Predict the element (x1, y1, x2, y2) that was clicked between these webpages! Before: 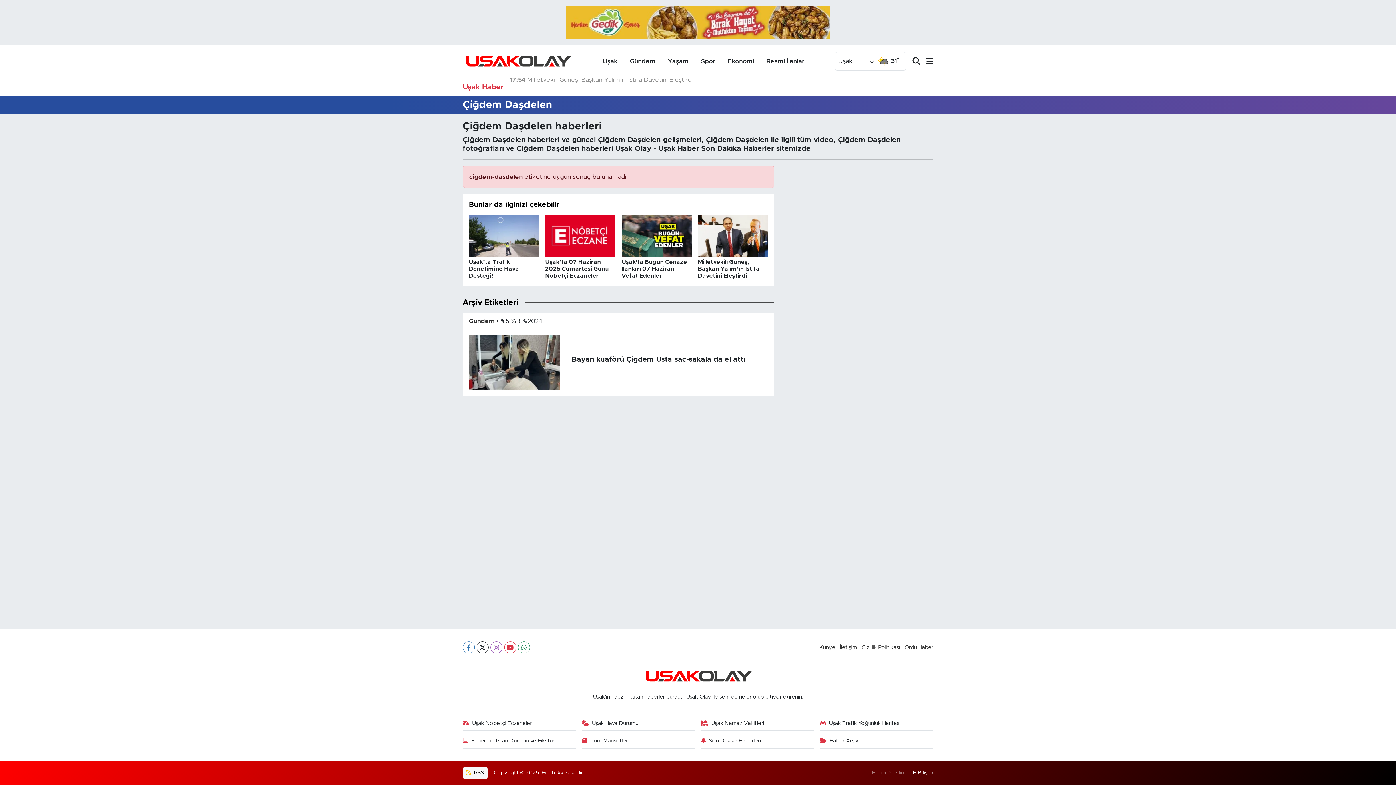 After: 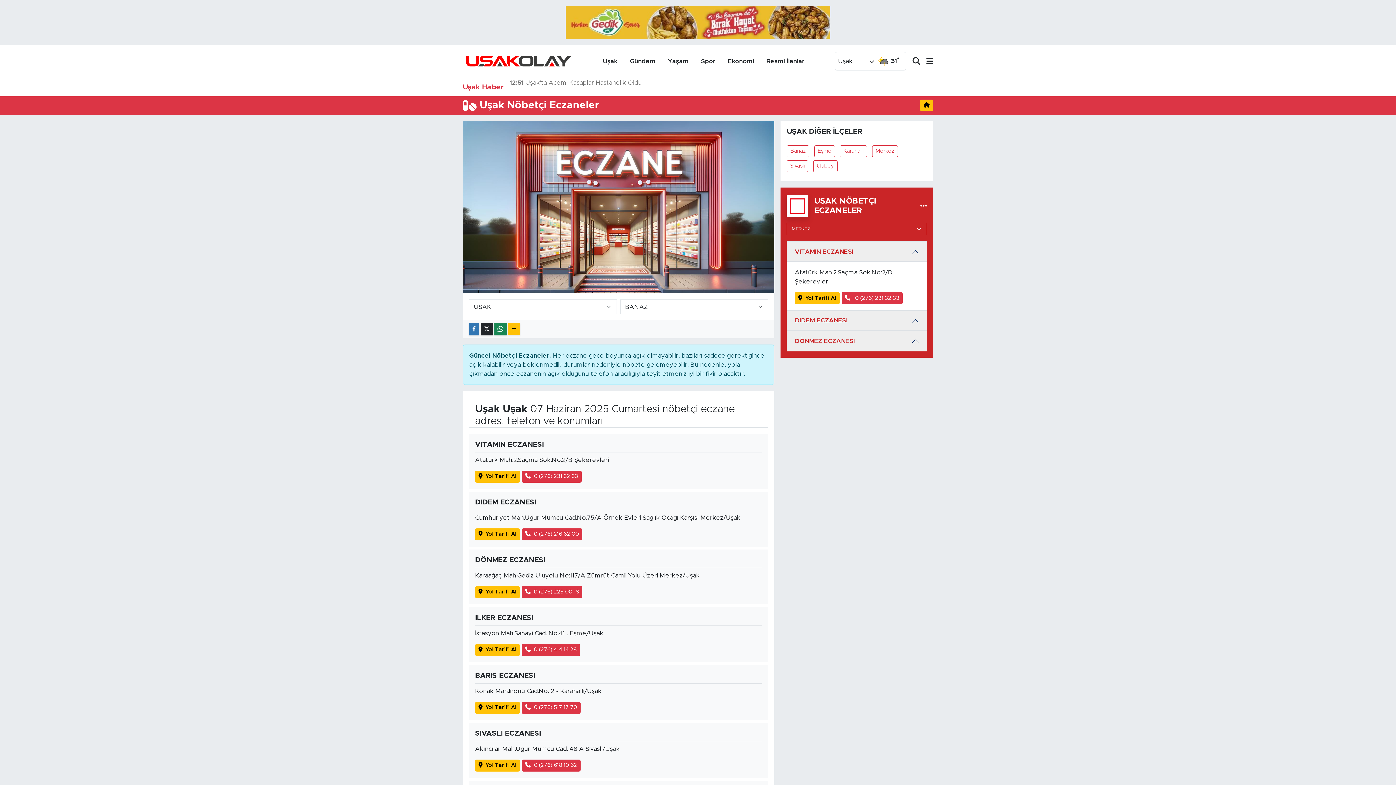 Action: label: Uşak Nöbetçi Eczaneler bbox: (462, 719, 575, 731)